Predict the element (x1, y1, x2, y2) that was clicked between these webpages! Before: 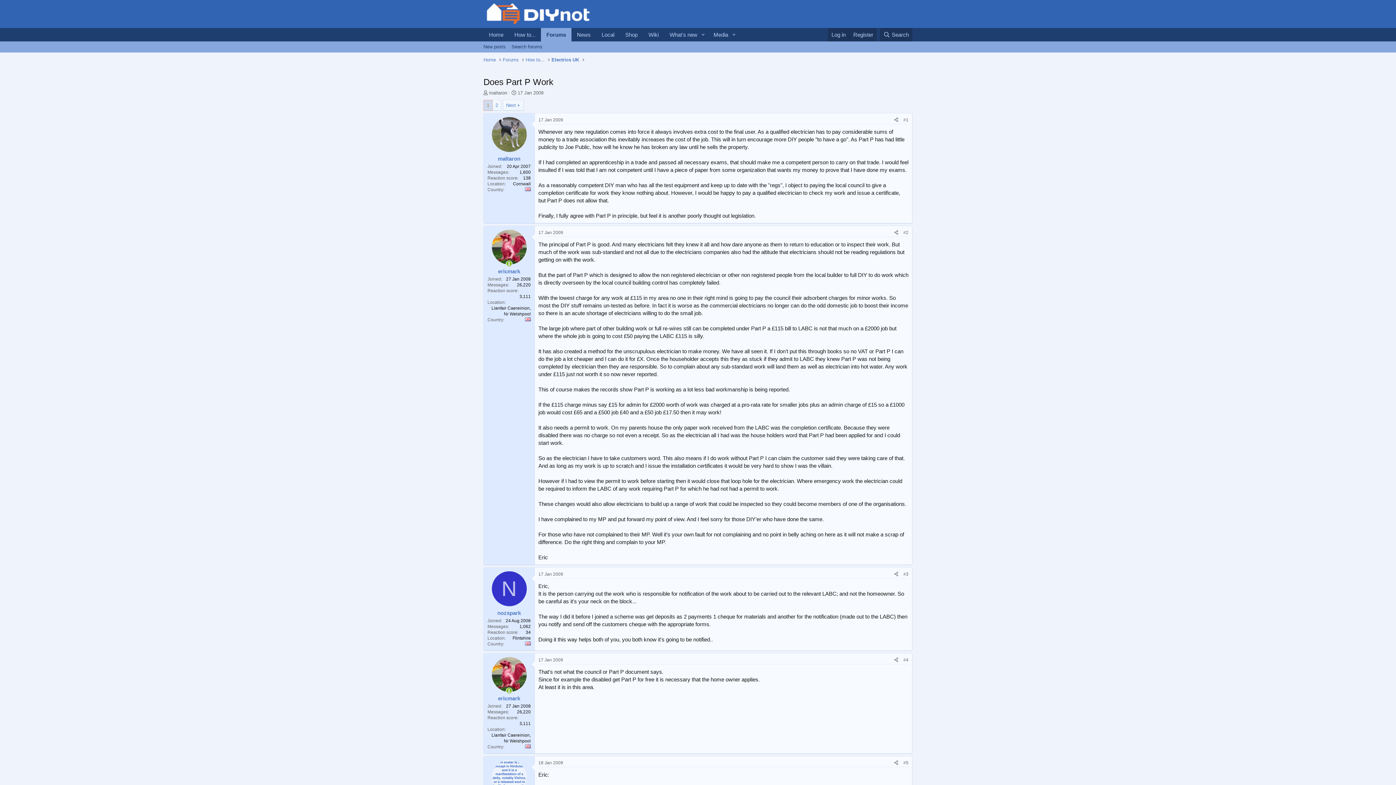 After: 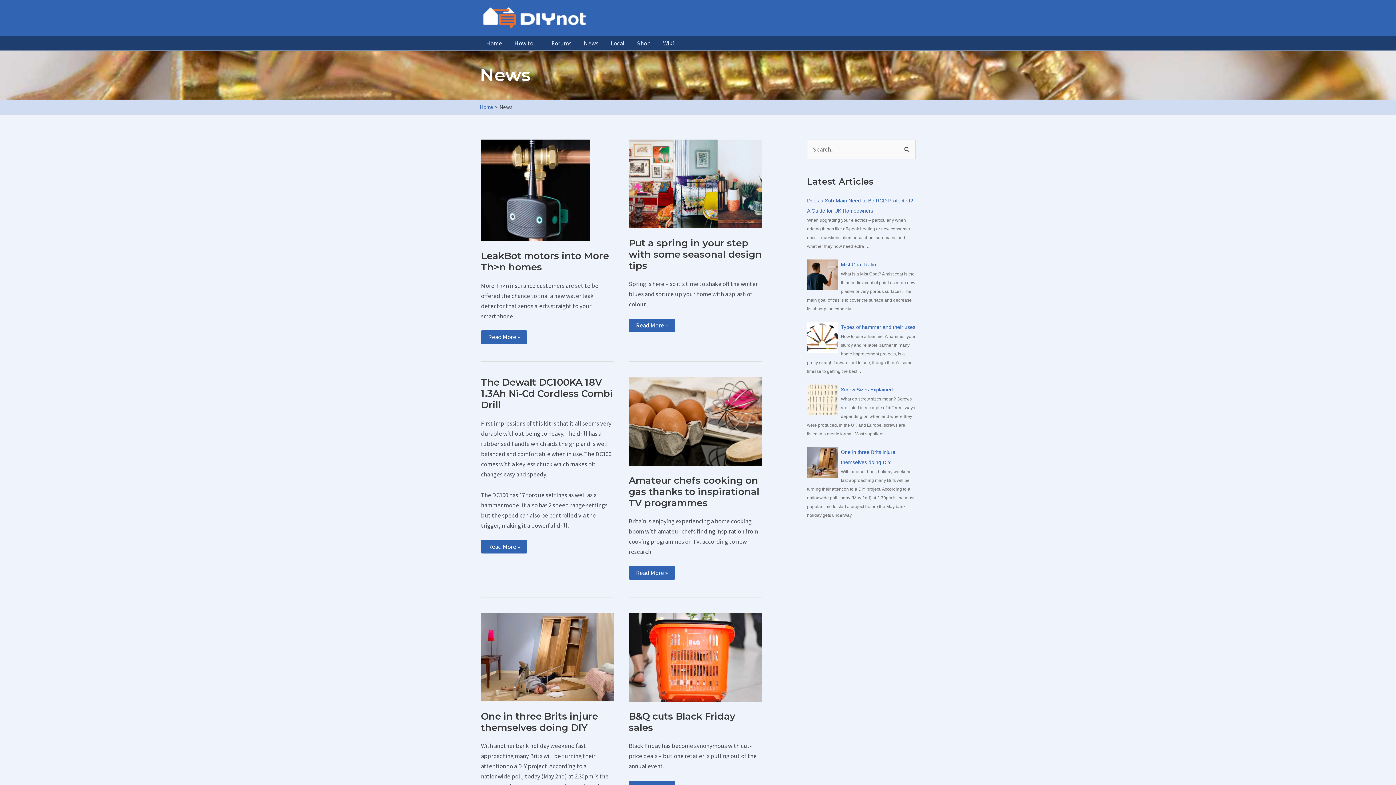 Action: label: News bbox: (571, 28, 596, 41)